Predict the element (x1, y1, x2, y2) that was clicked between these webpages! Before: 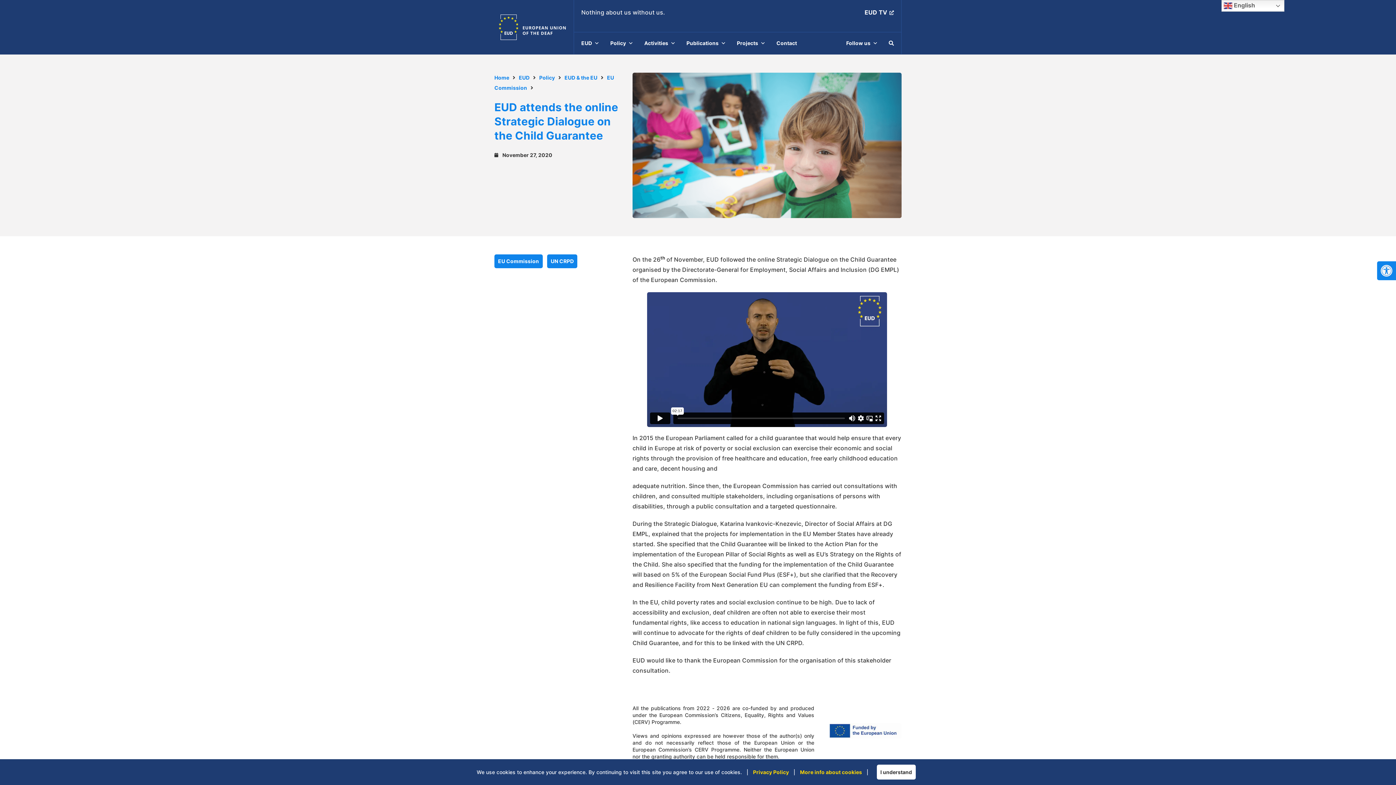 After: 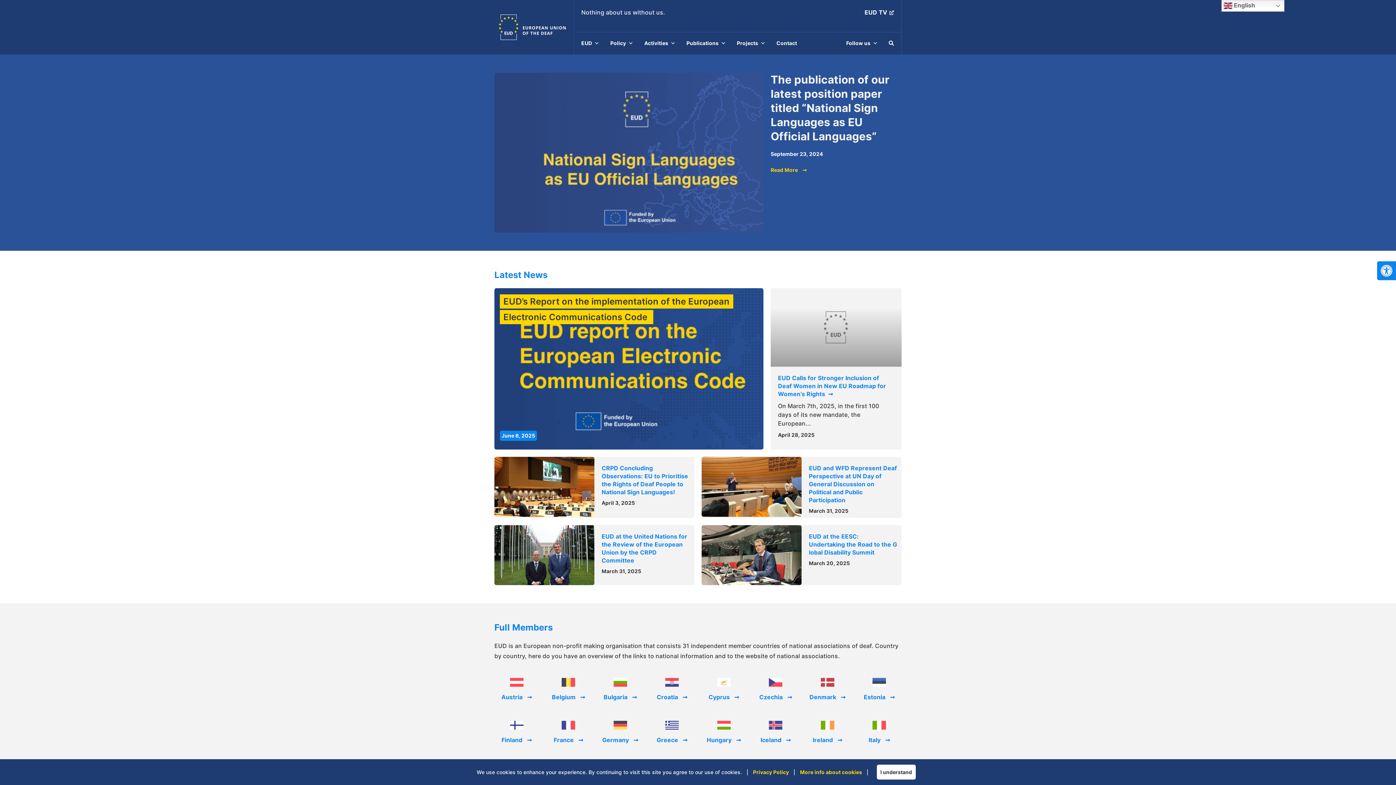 Action: label: Home bbox: (494, 74, 509, 80)